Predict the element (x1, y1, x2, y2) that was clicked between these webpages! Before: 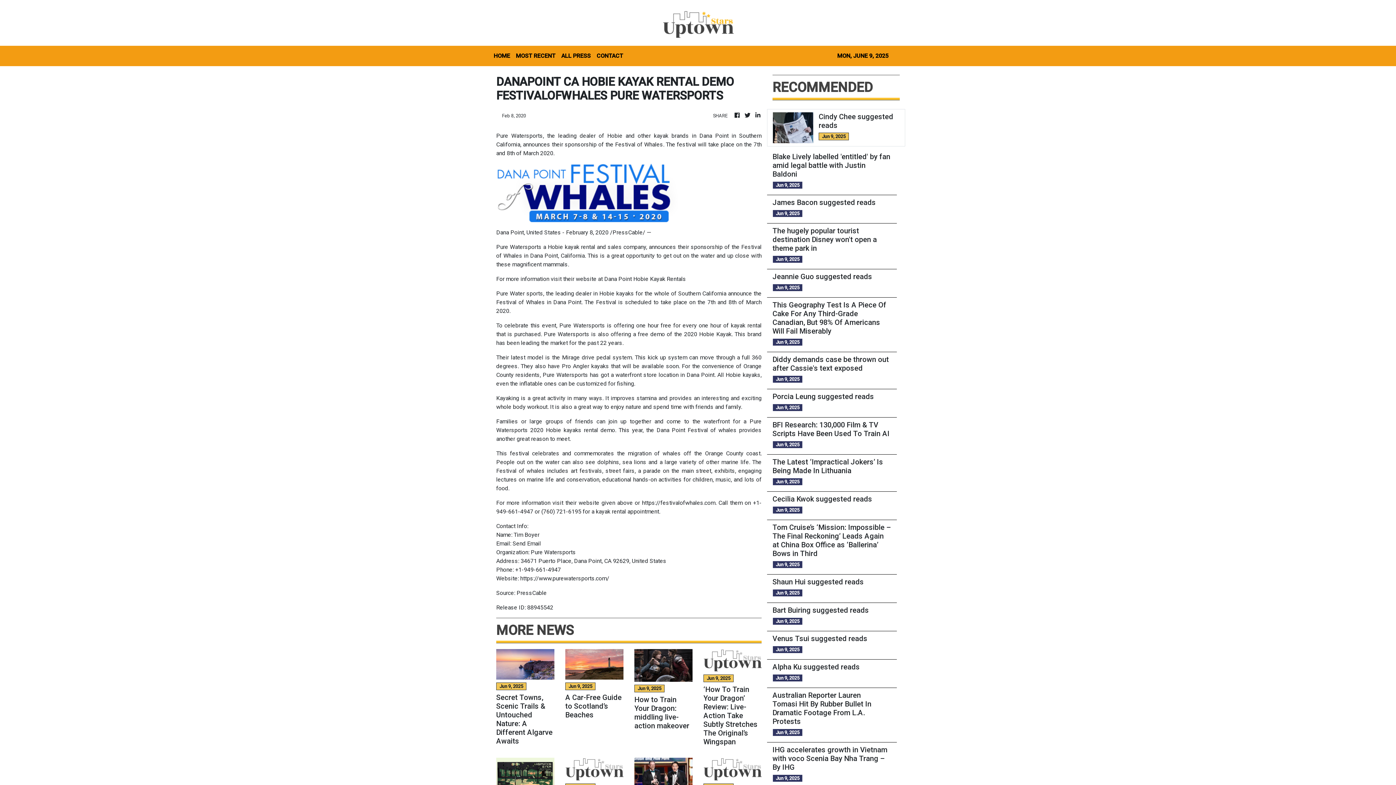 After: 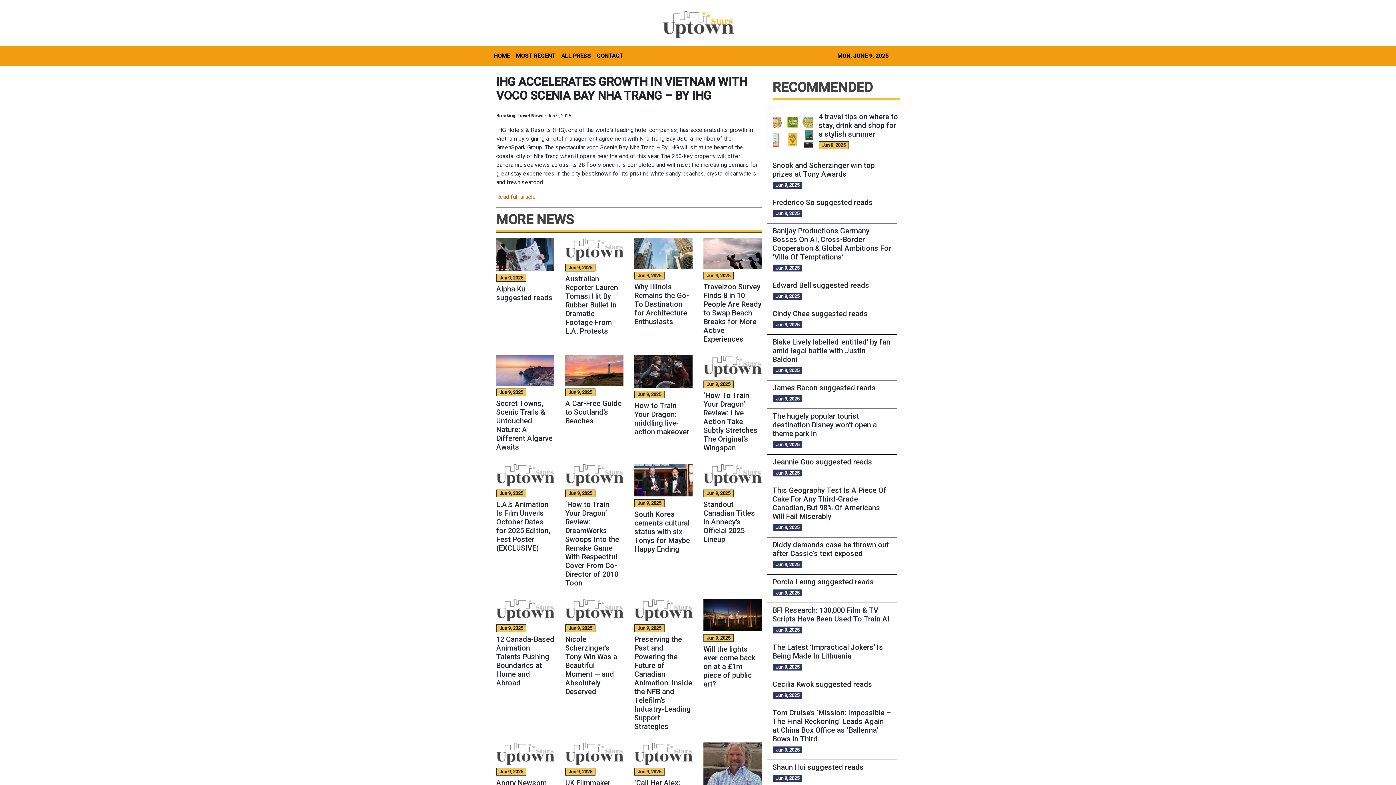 Action: bbox: (772, 745, 891, 772) label: IHG accelerates growth in Vietnam with voco Scenia Bay Nha Trang – By IHG